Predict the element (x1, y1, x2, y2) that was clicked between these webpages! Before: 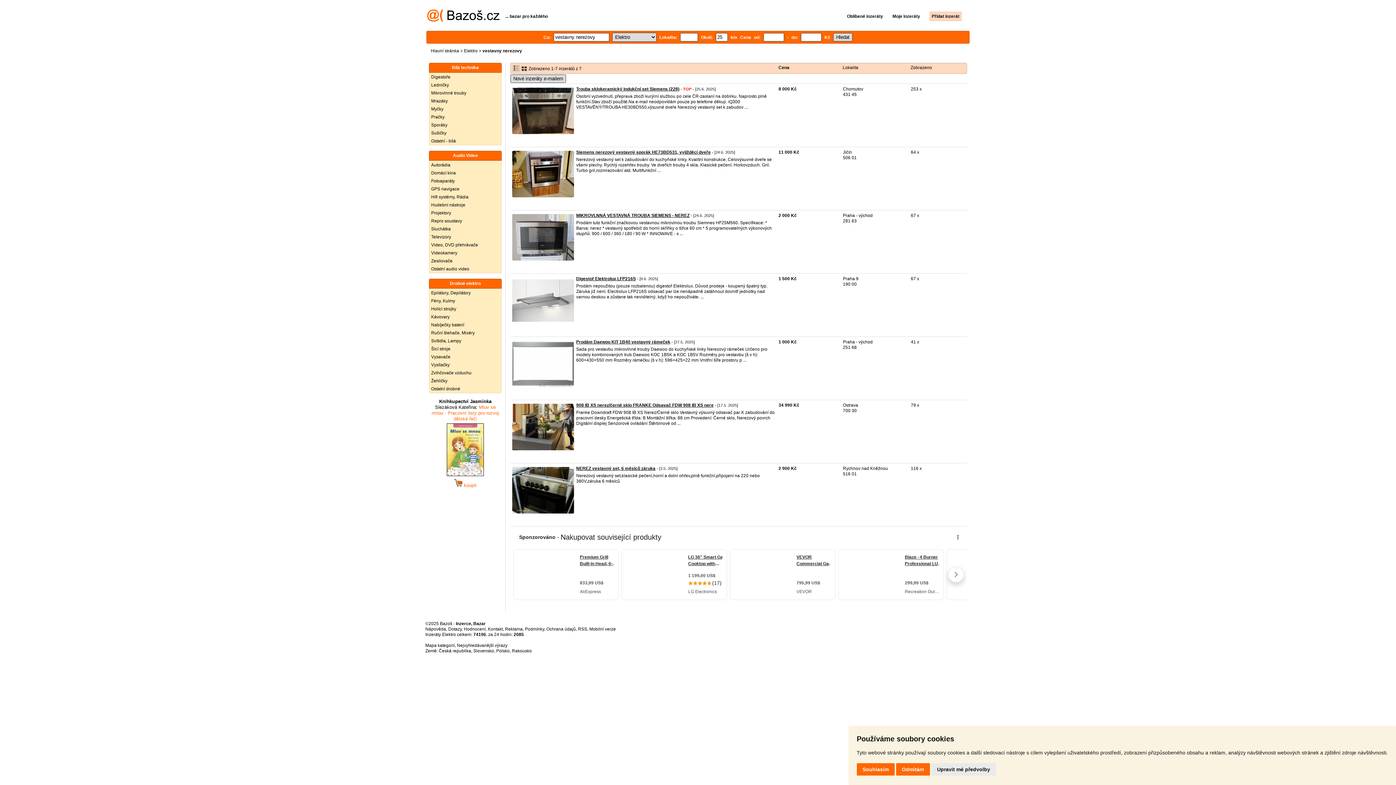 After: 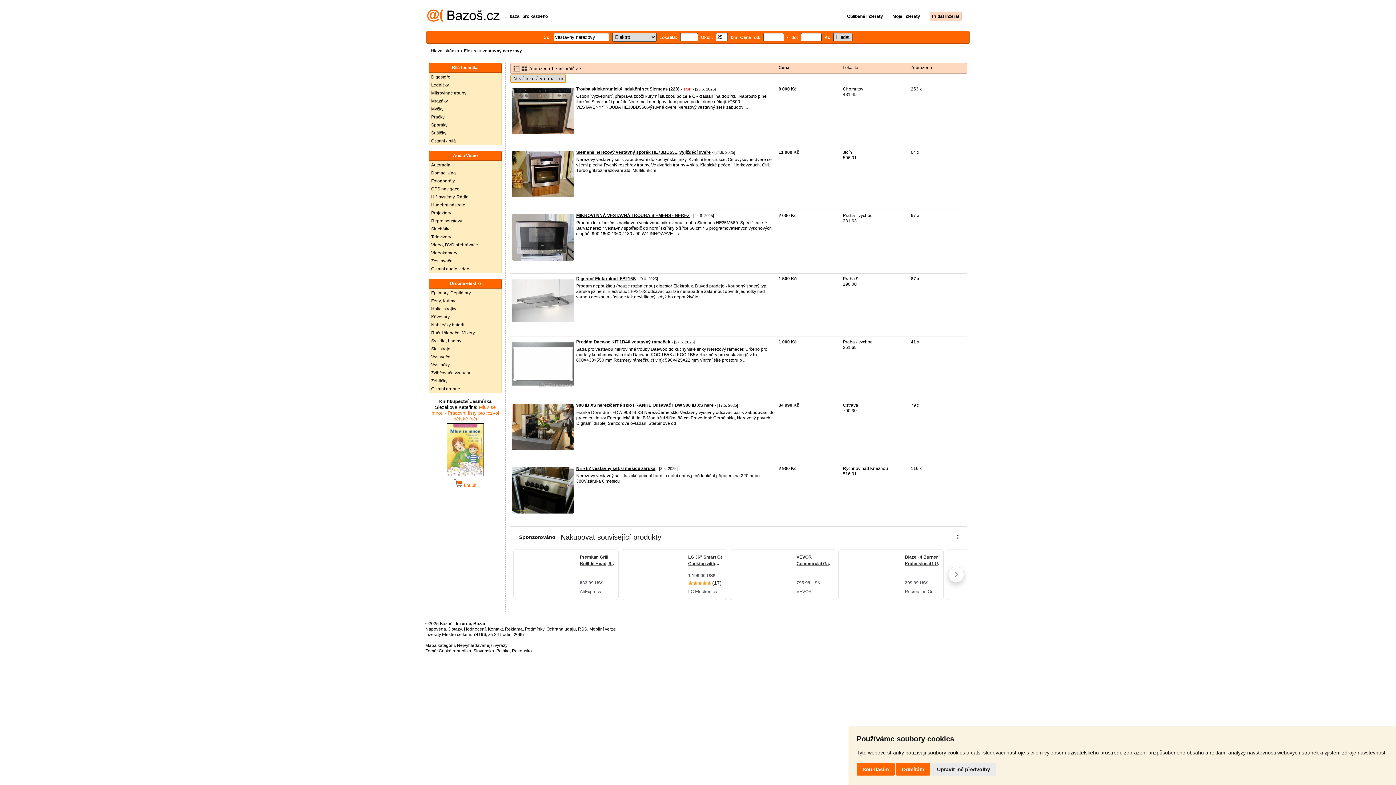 Action: bbox: (510, 74, 566, 82) label: Nové inzeráty e-mailem